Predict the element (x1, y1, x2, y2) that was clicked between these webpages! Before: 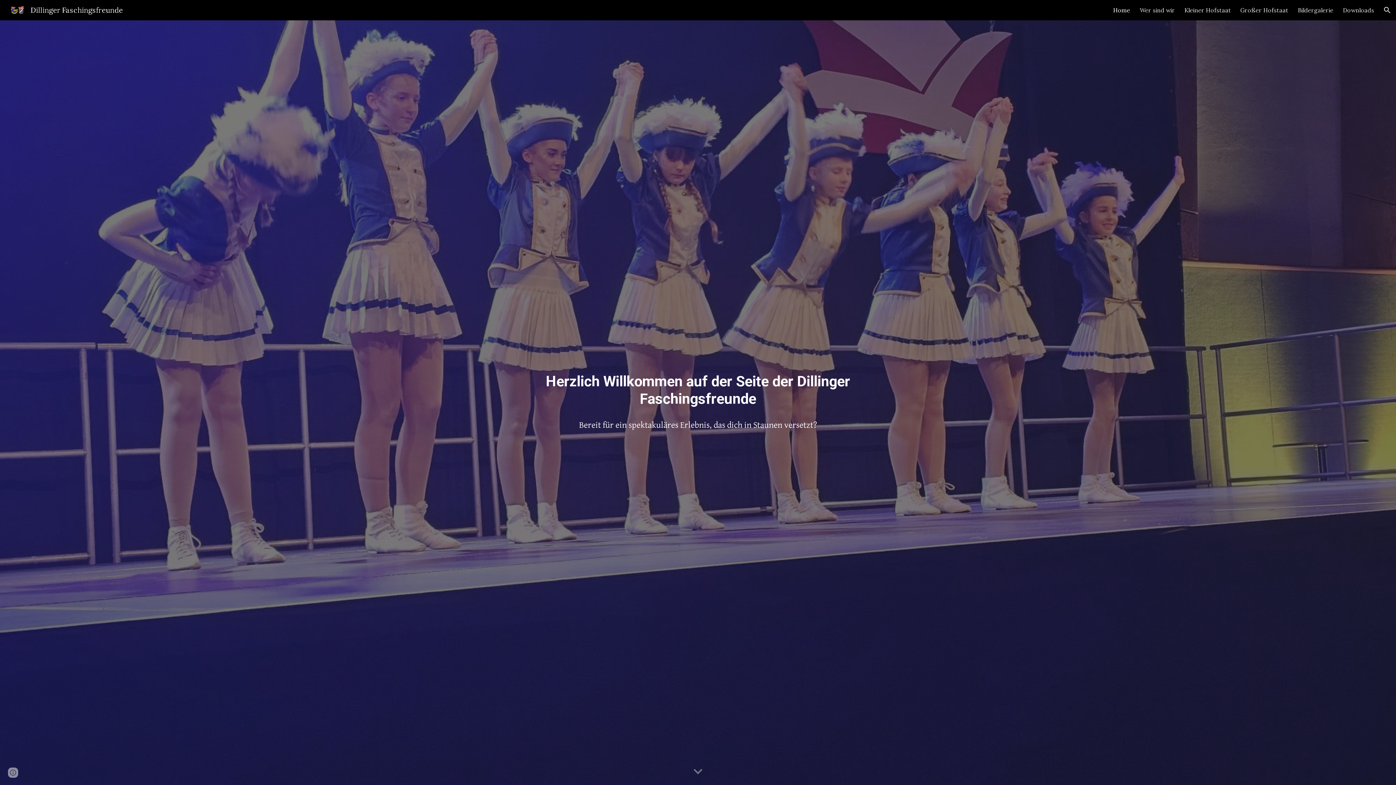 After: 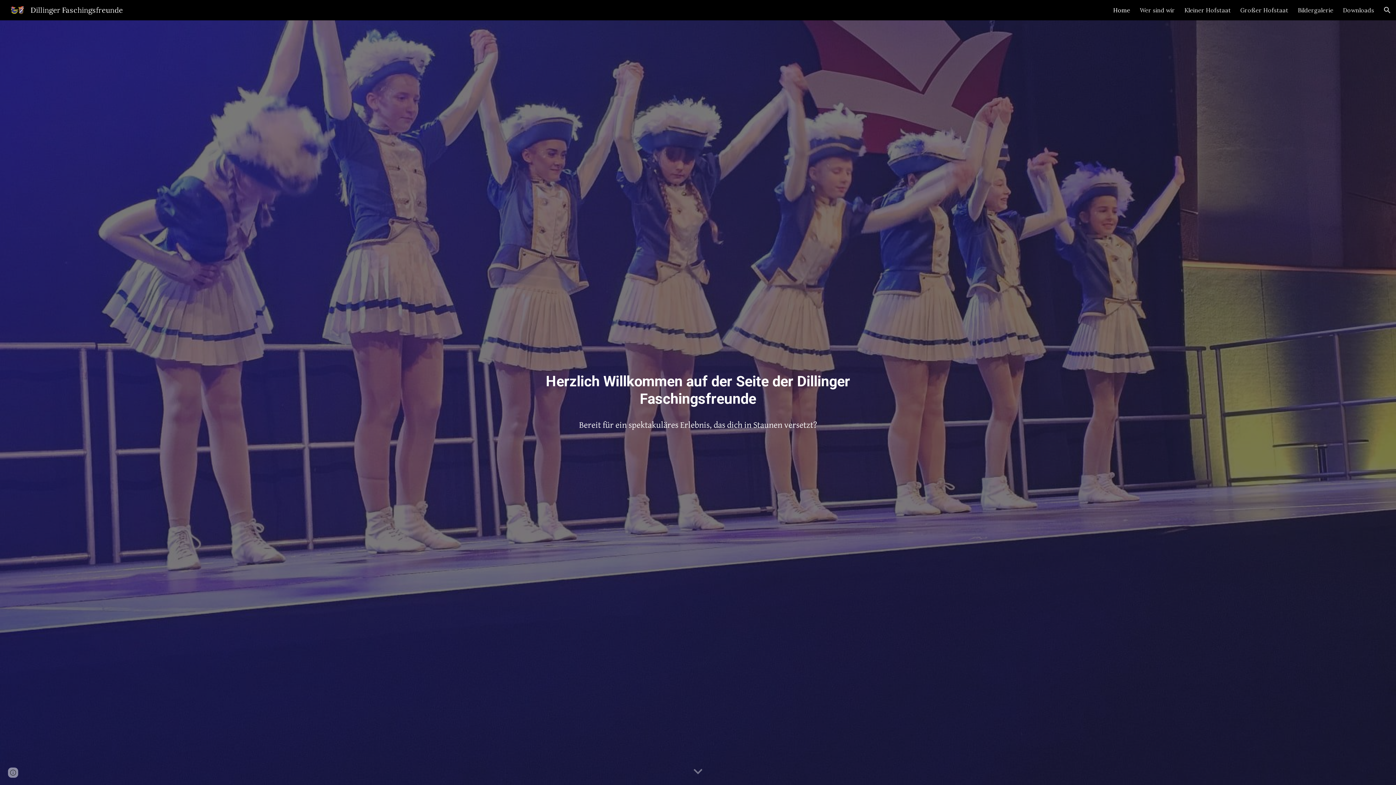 Action: label: Home bbox: (1113, 6, 1130, 13)